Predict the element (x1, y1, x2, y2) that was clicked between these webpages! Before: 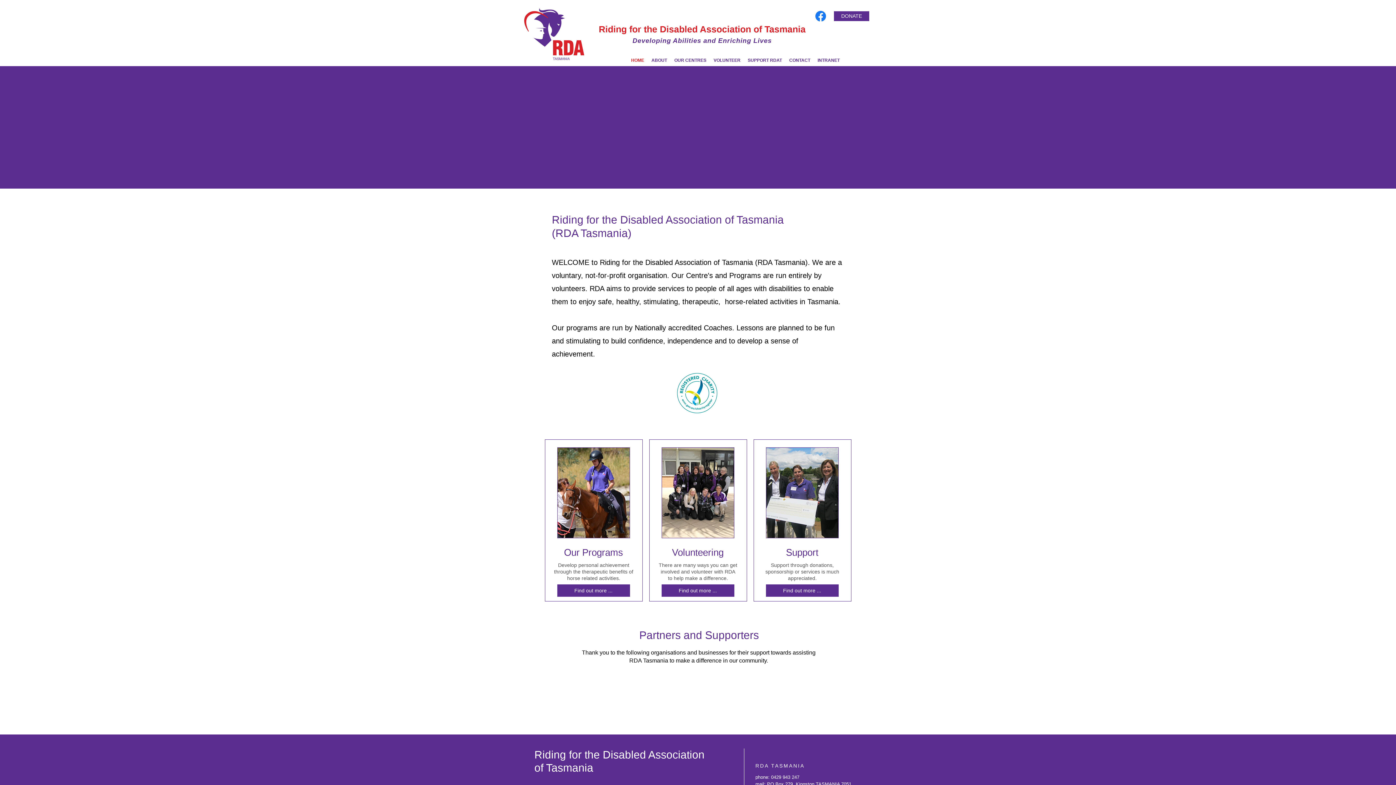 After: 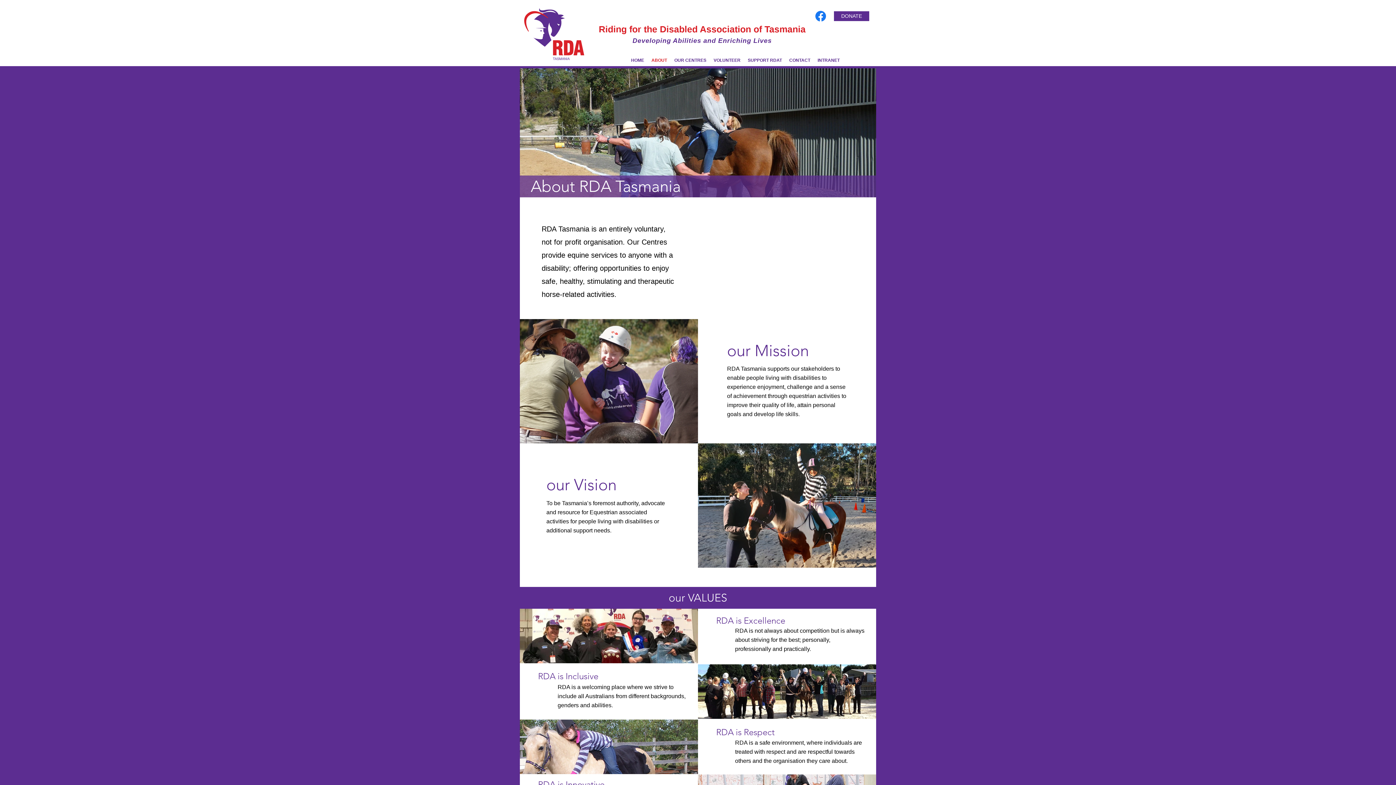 Action: bbox: (648, 56, 670, 65) label: ABOUT